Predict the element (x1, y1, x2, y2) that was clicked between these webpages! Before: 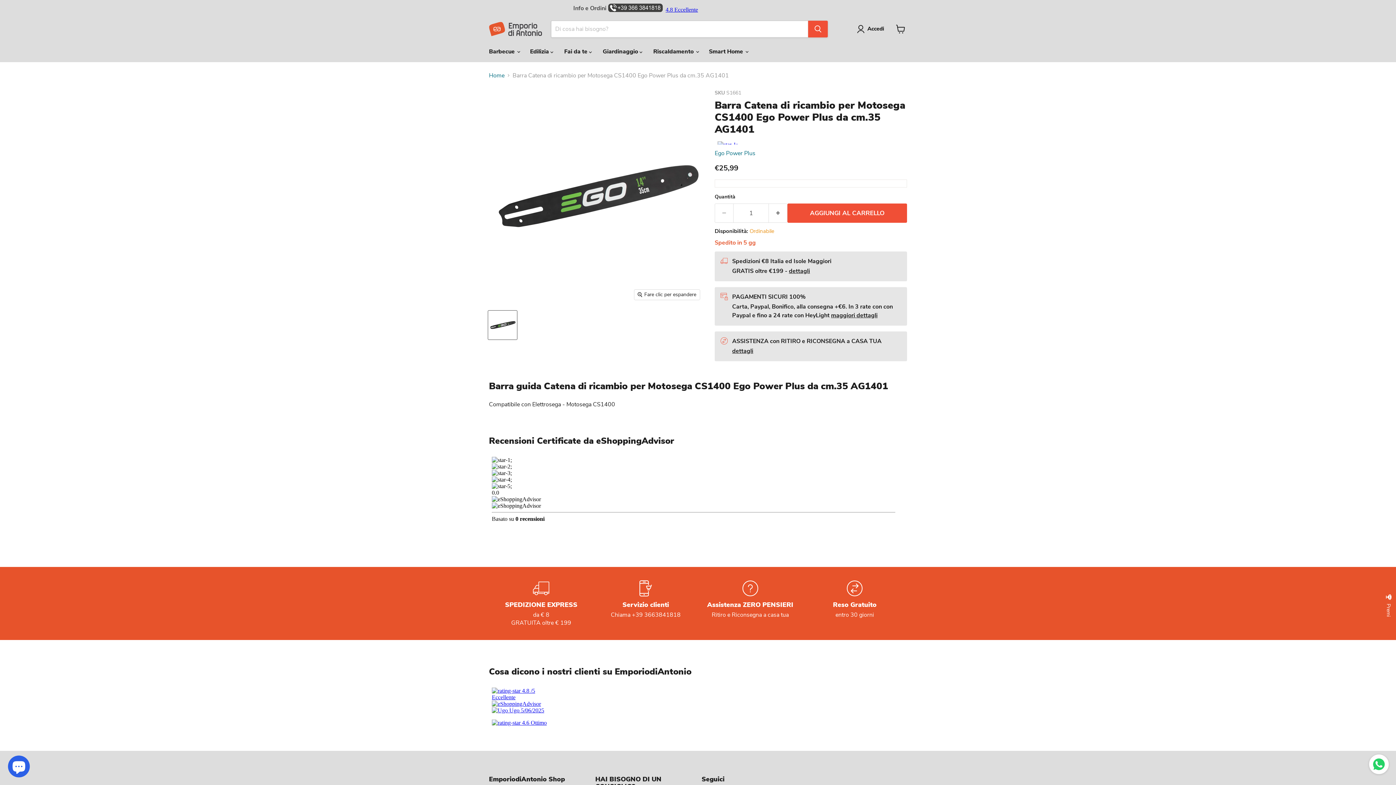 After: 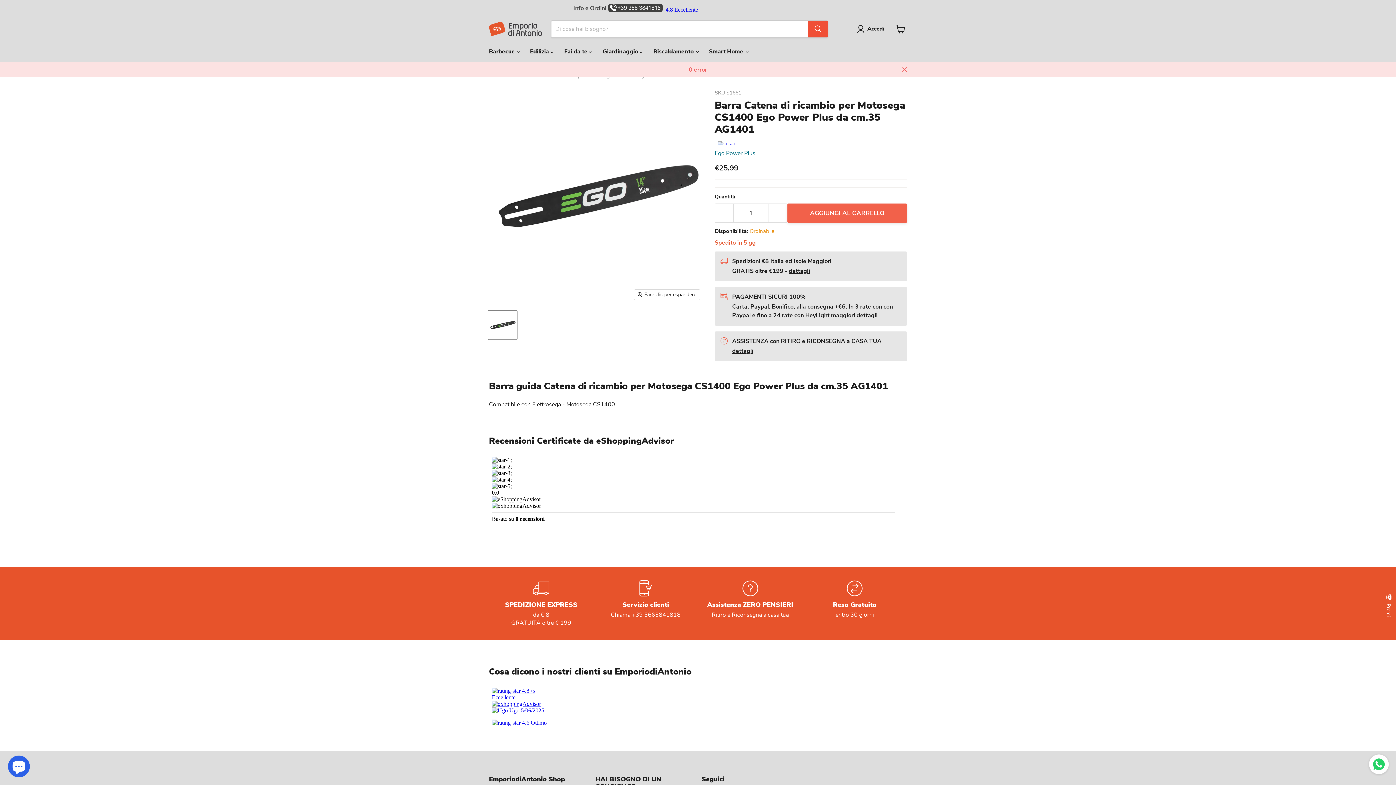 Action: label: AGGIUNGI AL CARRELLO bbox: (787, 203, 907, 222)